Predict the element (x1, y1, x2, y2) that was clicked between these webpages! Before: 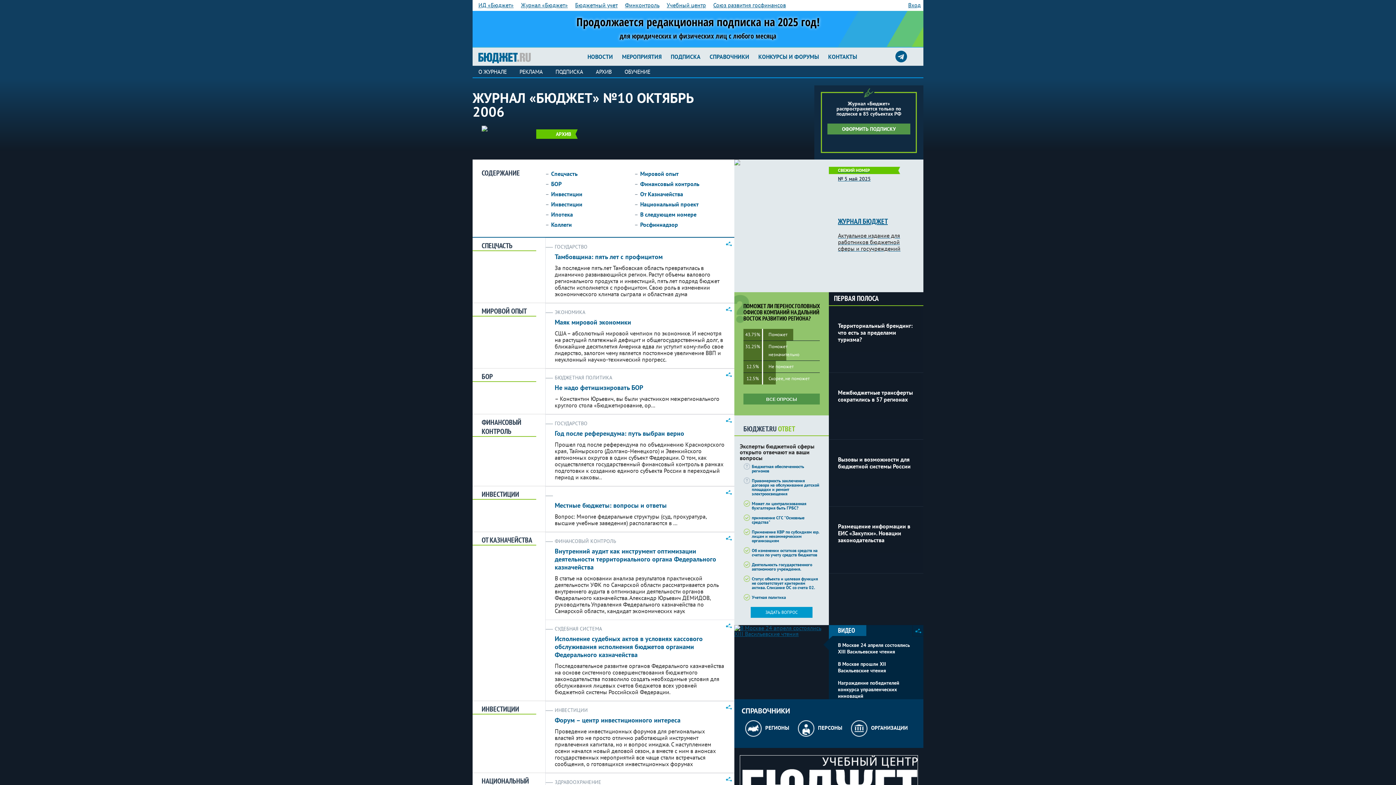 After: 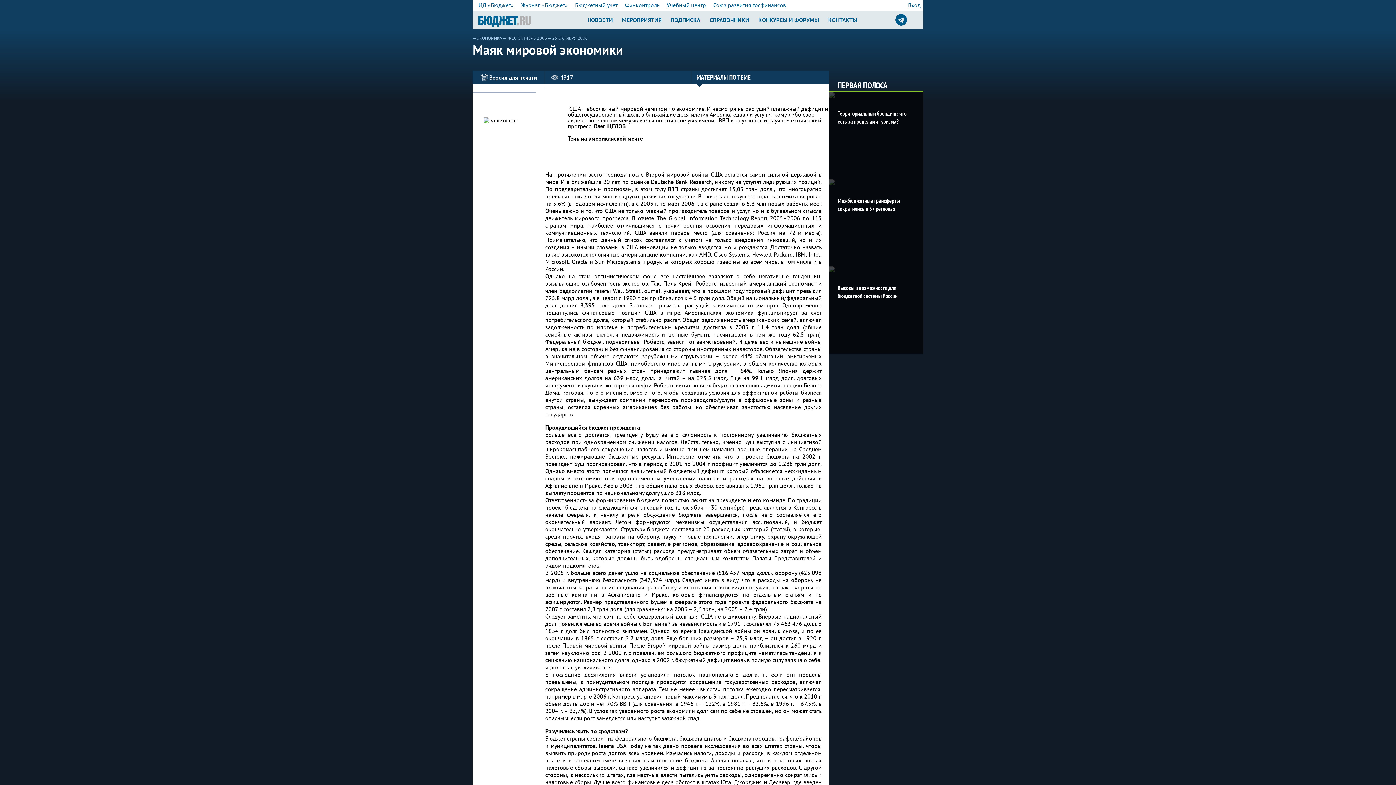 Action: label: Маяк мировой экономики bbox: (545, 318, 725, 326)